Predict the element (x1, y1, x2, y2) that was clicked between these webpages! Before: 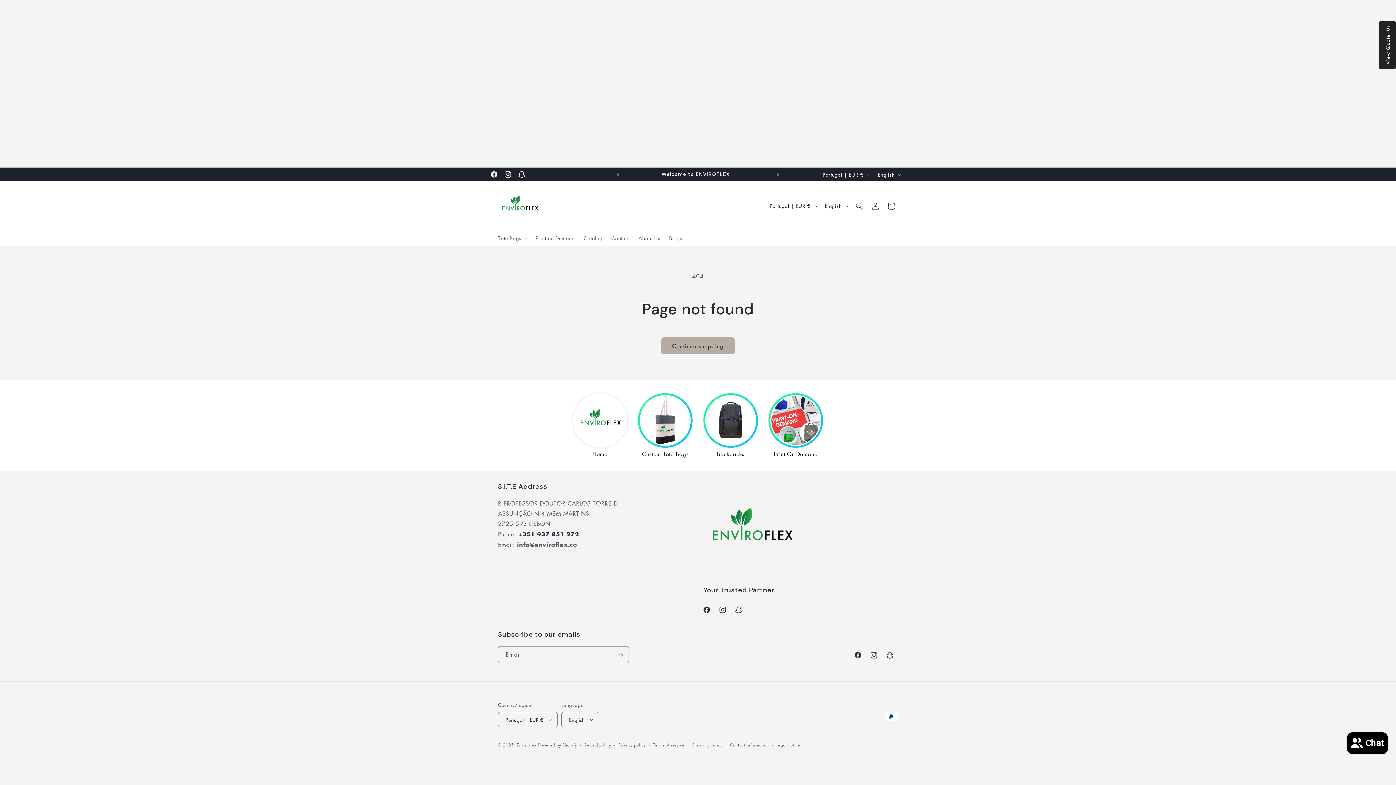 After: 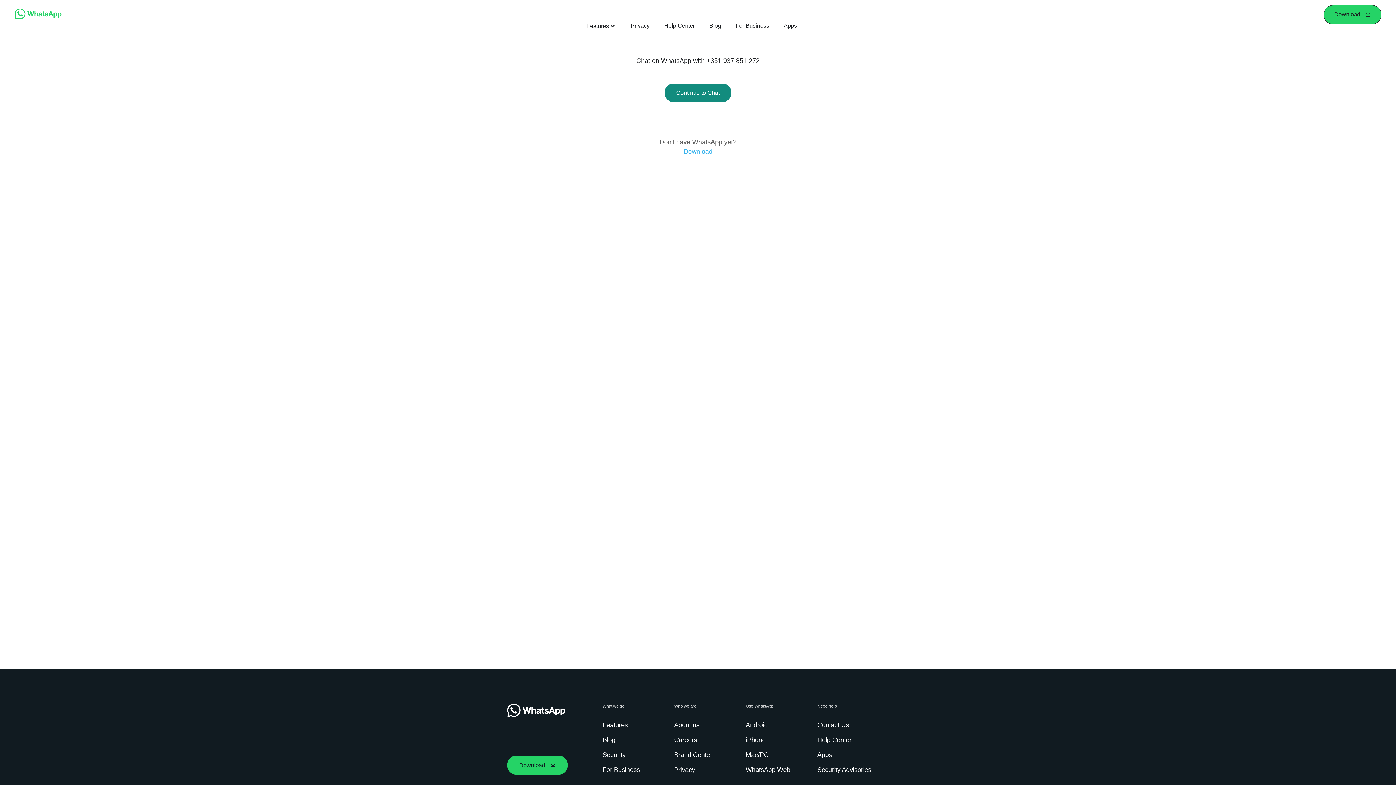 Action: label: Snapchat bbox: (882, 647, 898, 663)